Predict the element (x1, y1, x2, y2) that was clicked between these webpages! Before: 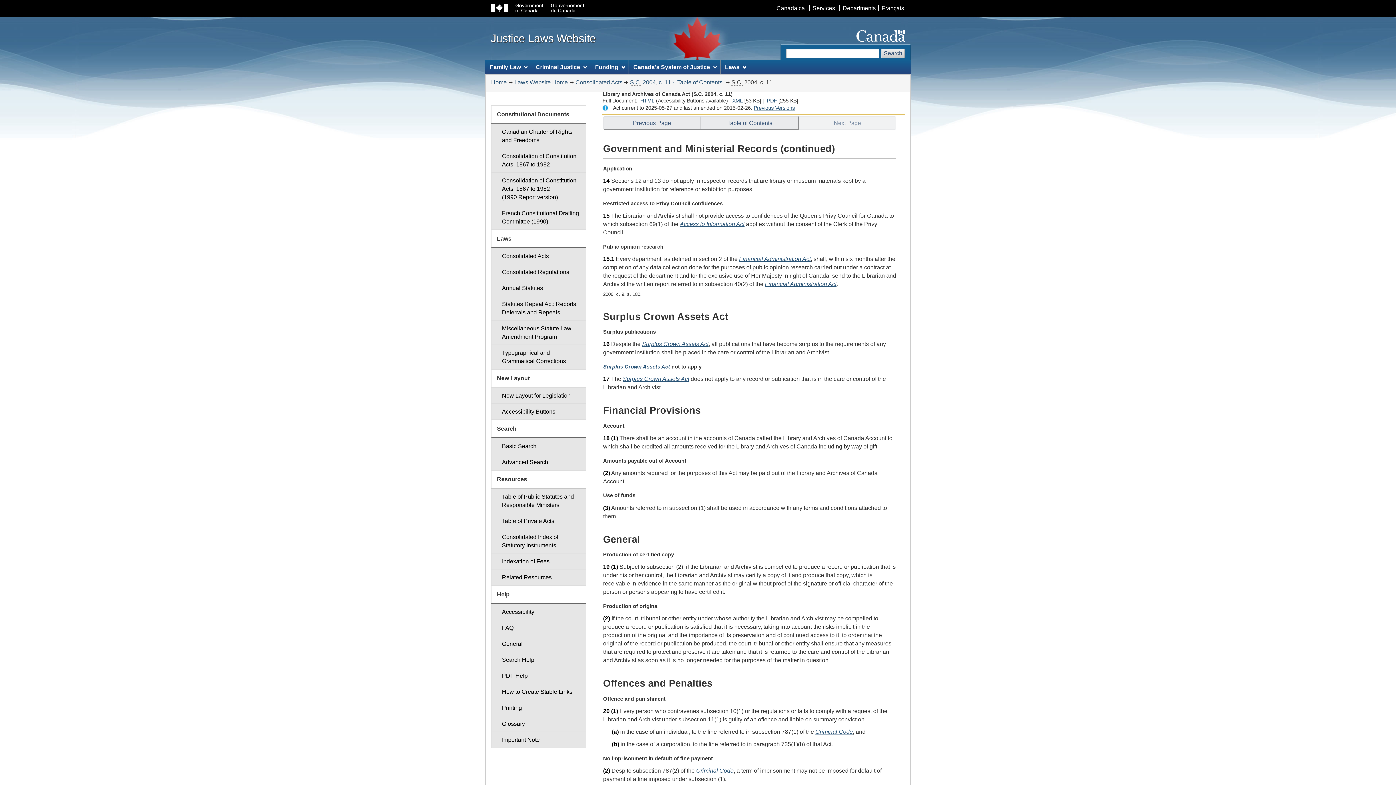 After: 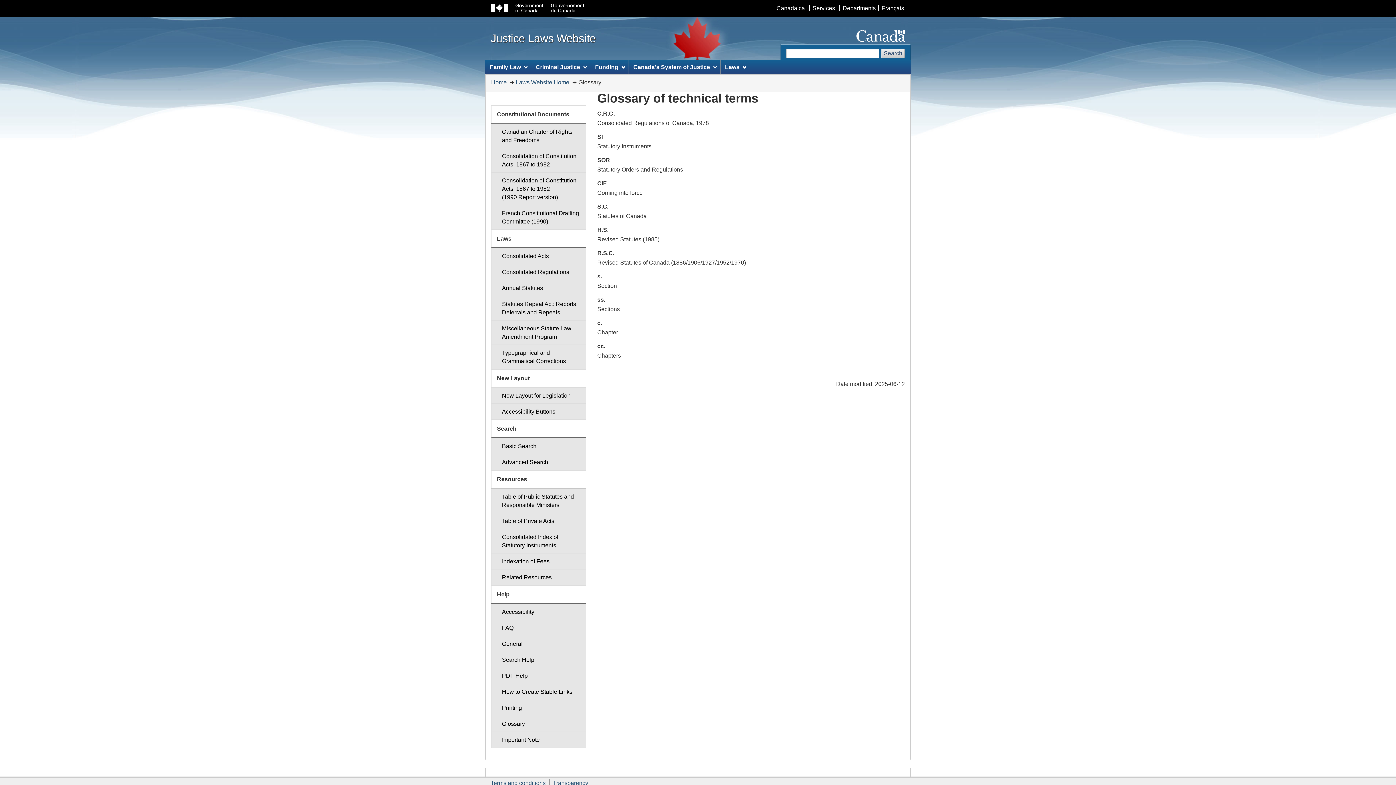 Action: label: Glossary bbox: (491, 716, 586, 732)